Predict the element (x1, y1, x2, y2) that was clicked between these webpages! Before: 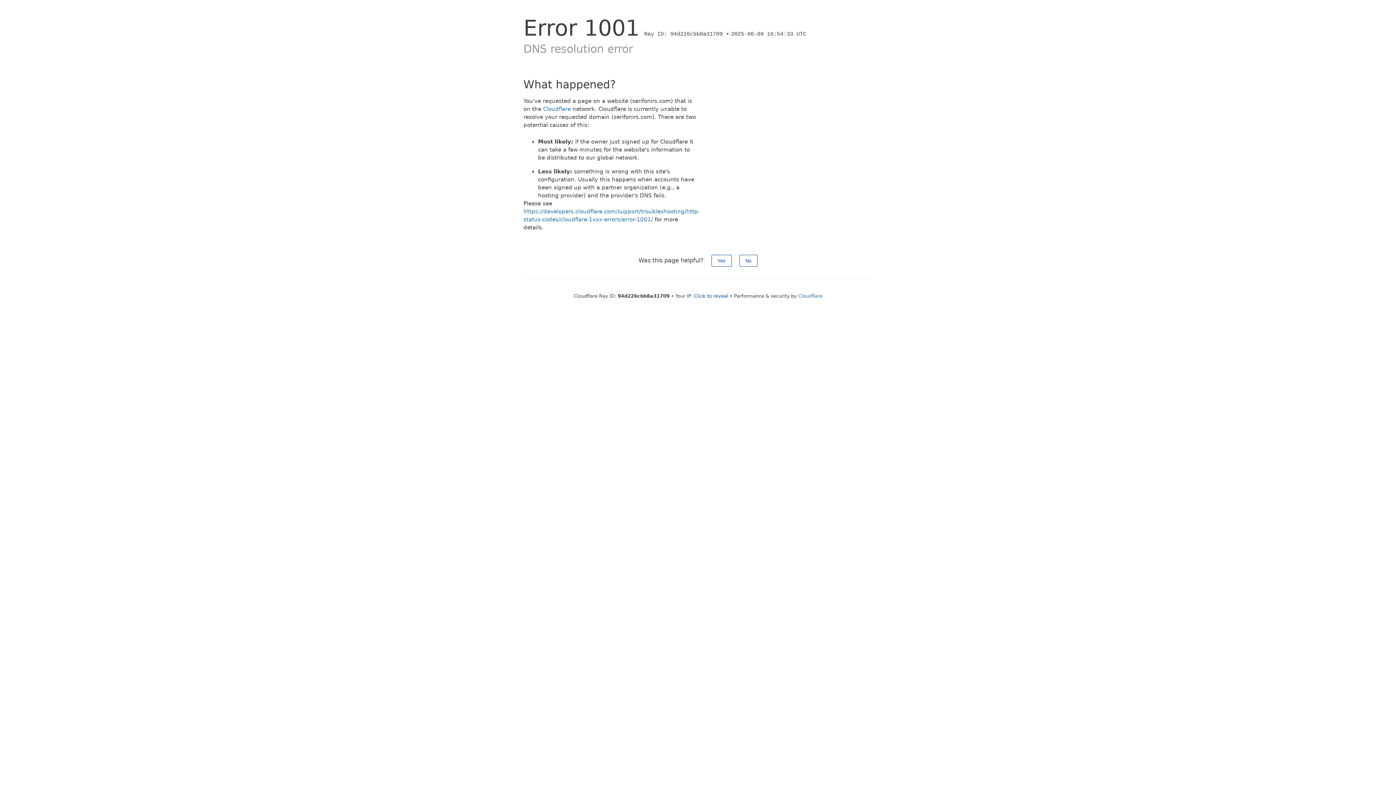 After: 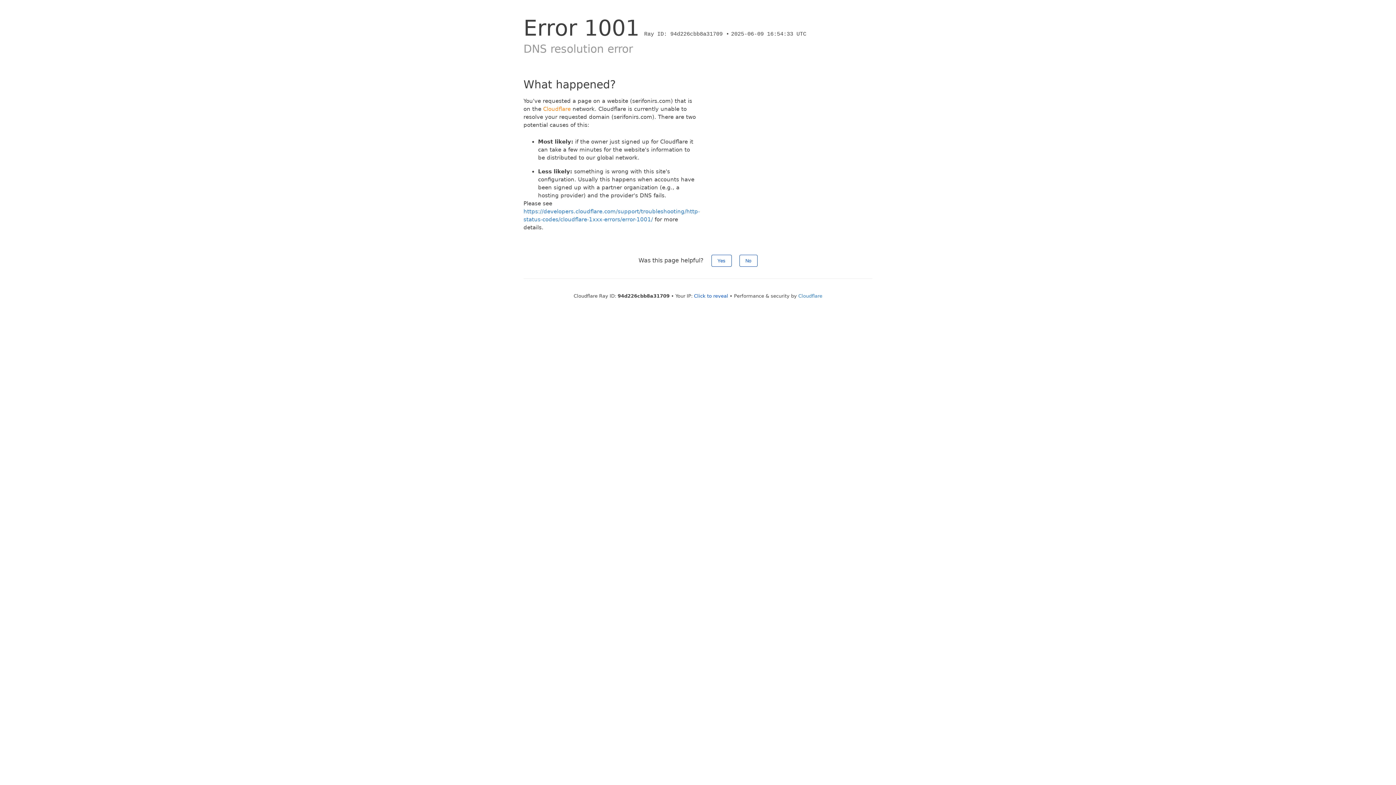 Action: bbox: (543, 105, 570, 112) label: Cloudflare